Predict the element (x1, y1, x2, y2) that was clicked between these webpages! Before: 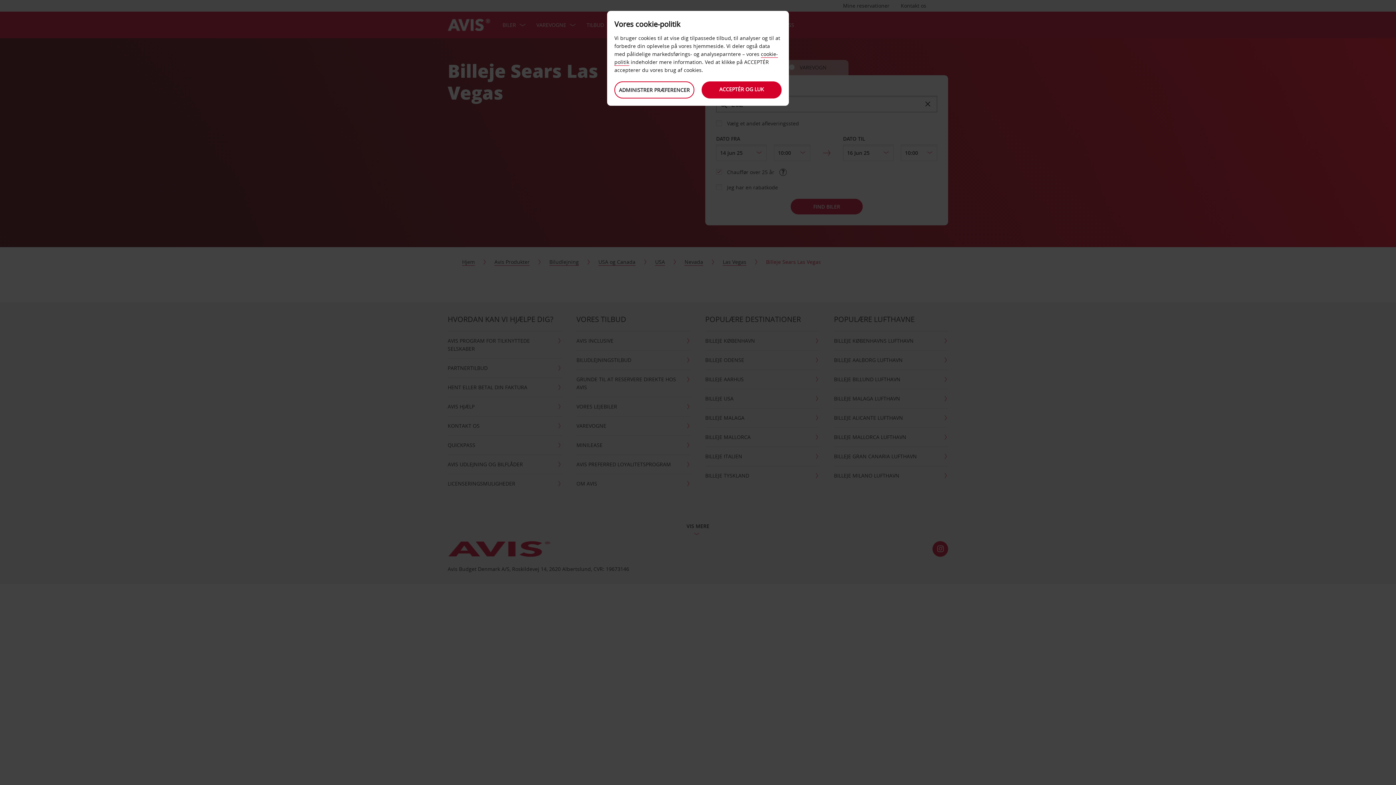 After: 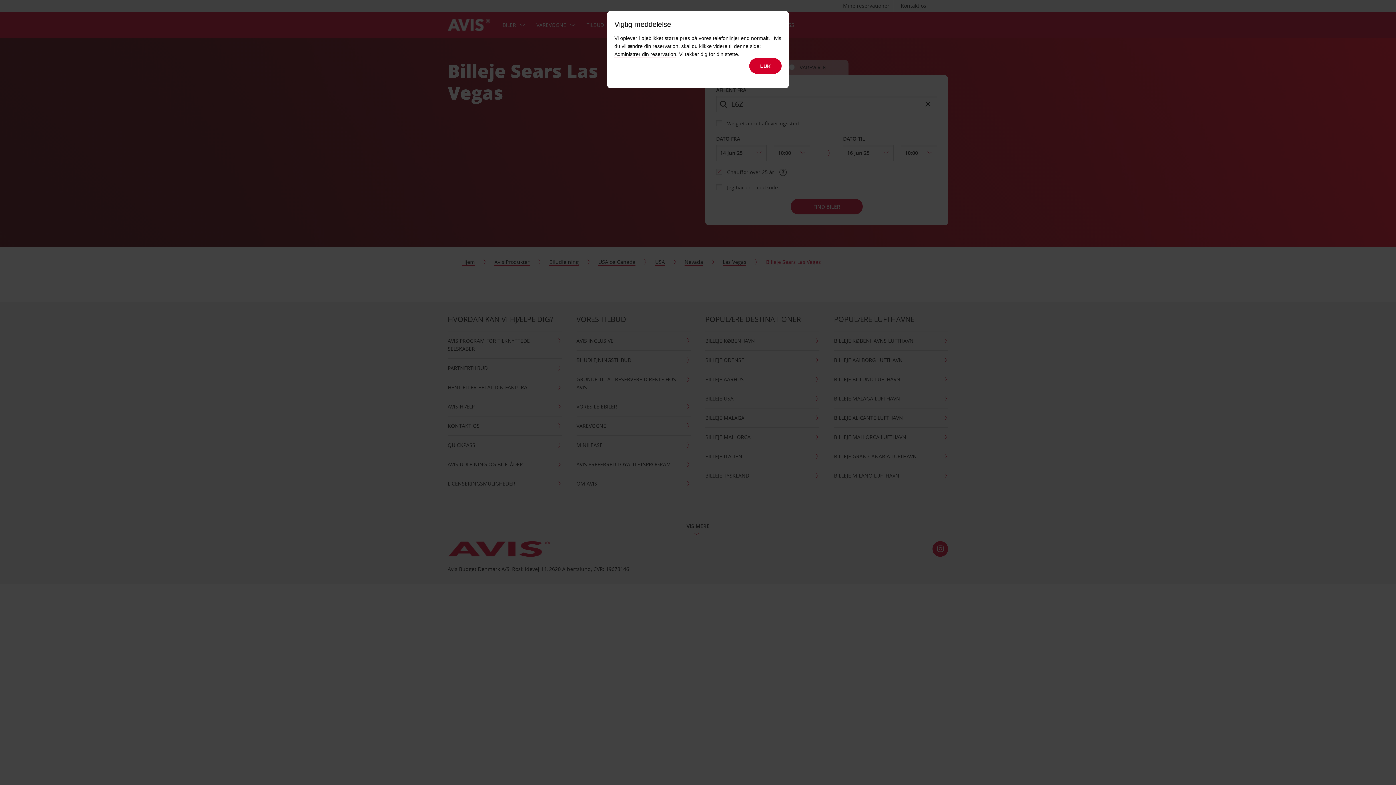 Action: bbox: (701, 81, 781, 98) label: ACCEPTÉR OG LUK